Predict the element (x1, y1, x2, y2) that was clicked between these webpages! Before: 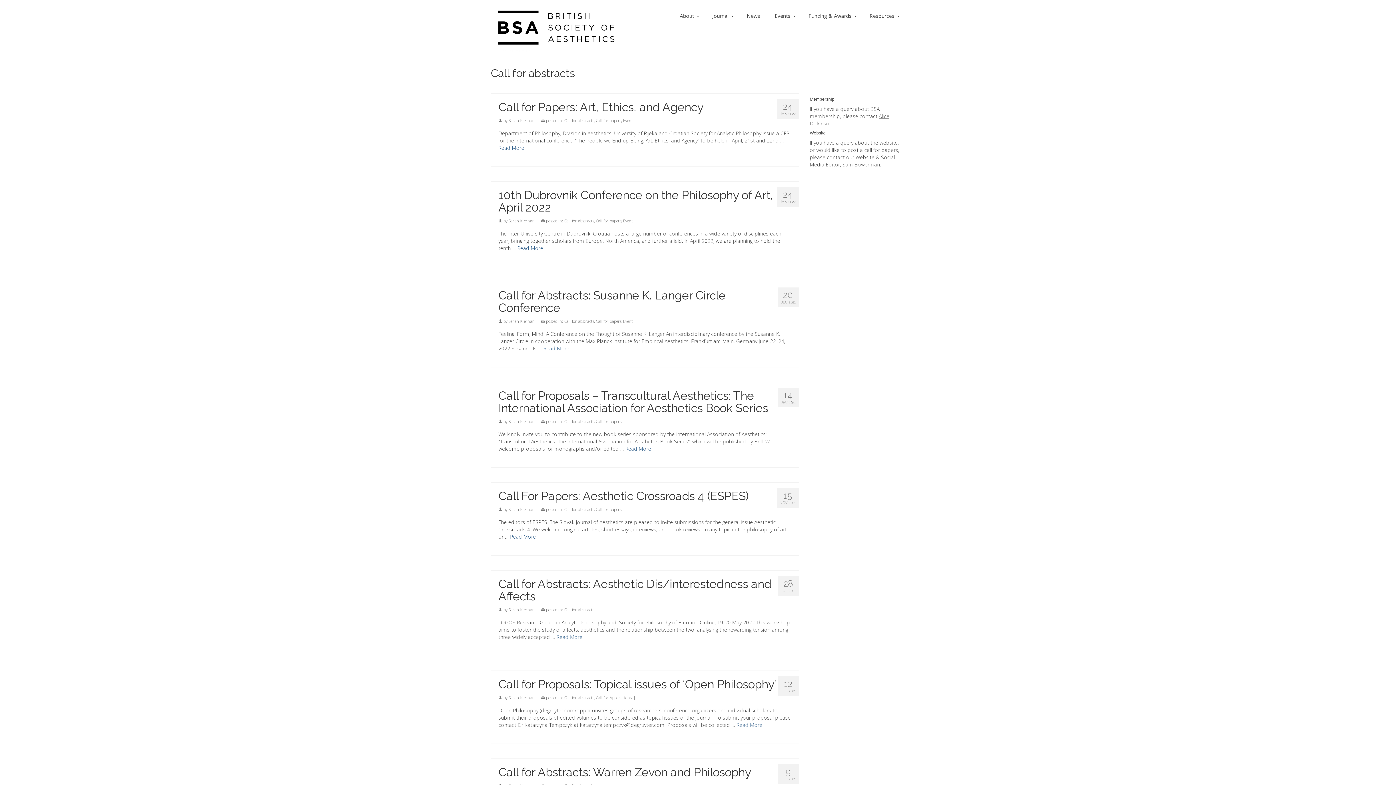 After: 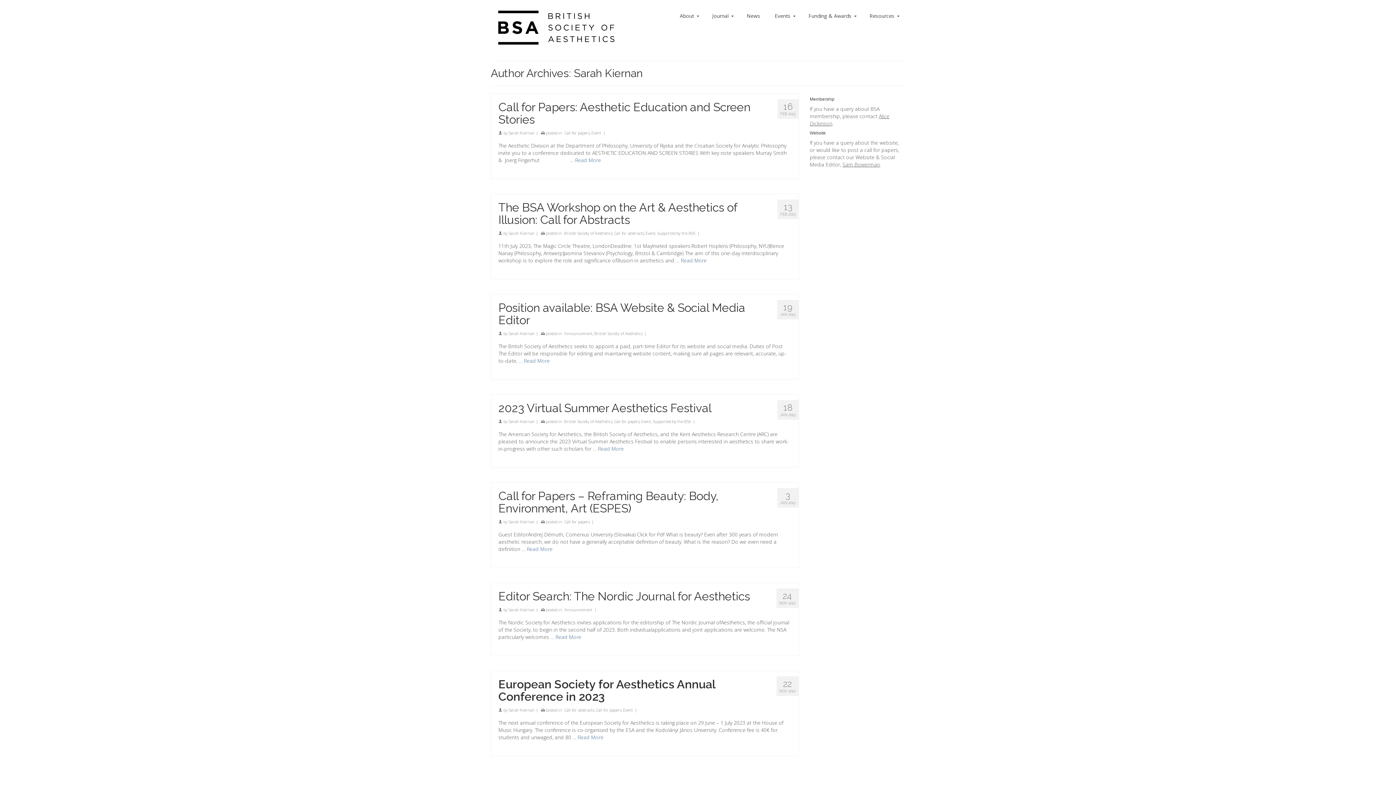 Action: bbox: (508, 695, 534, 700) label: Sarah Kiernan